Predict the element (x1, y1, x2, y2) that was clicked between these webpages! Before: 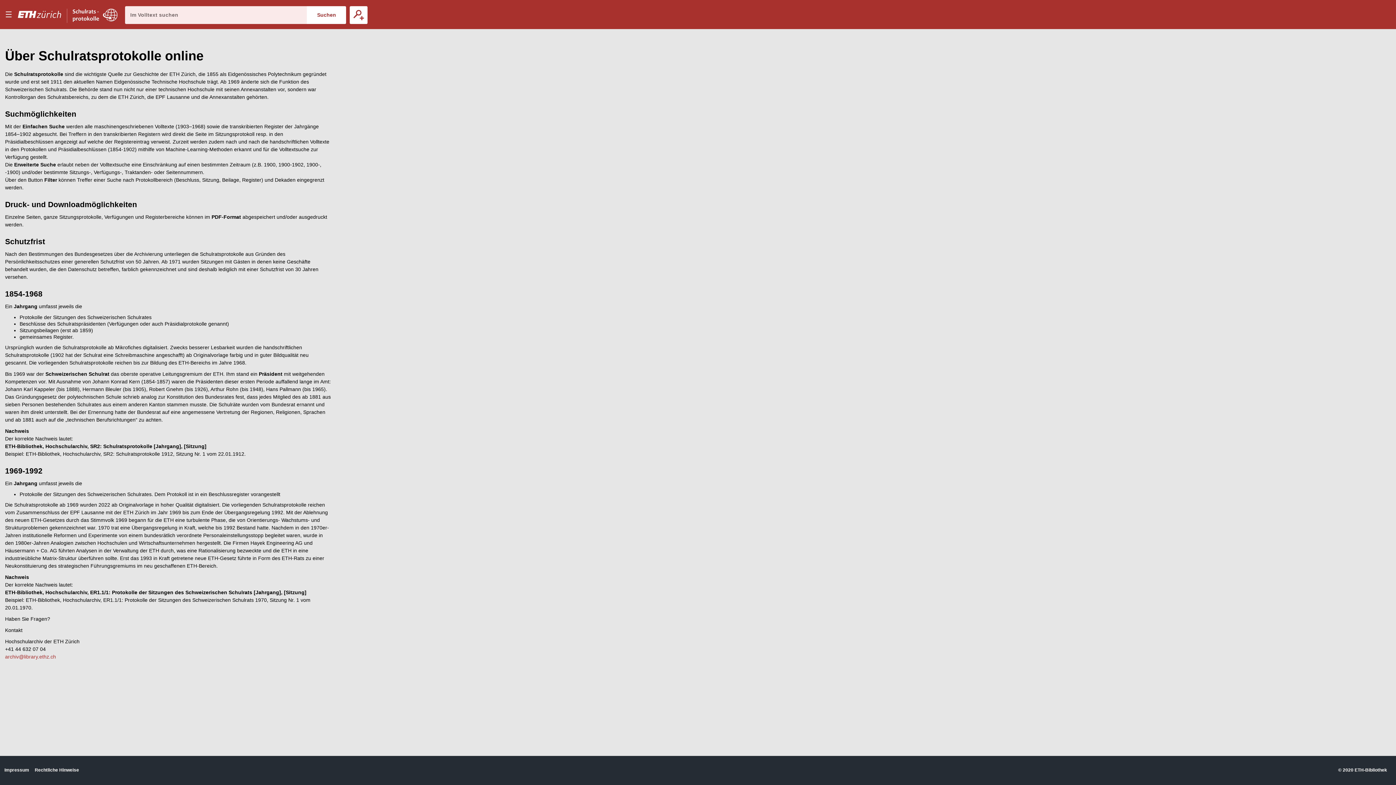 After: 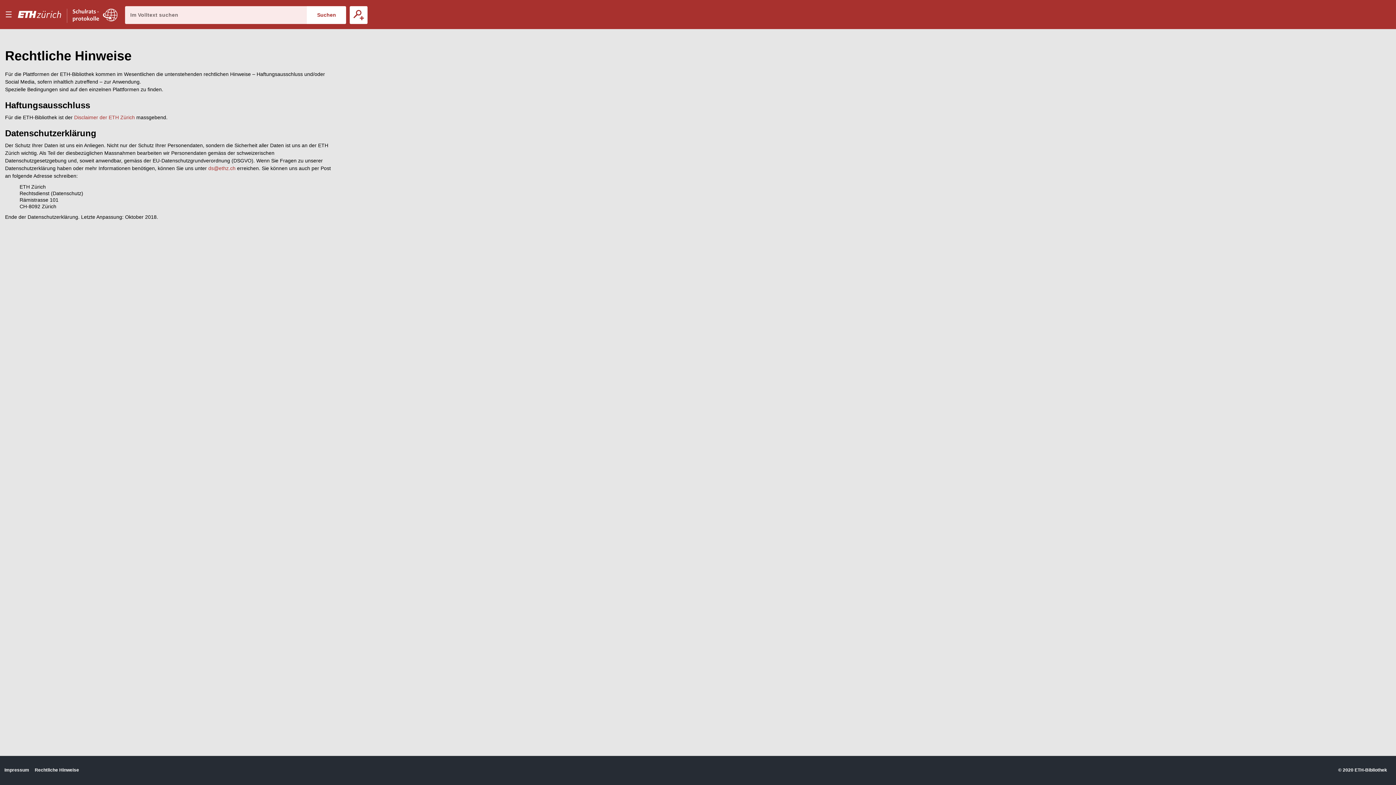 Action: bbox: (34, 767, 79, 773) label: Rechtliche Hinweise